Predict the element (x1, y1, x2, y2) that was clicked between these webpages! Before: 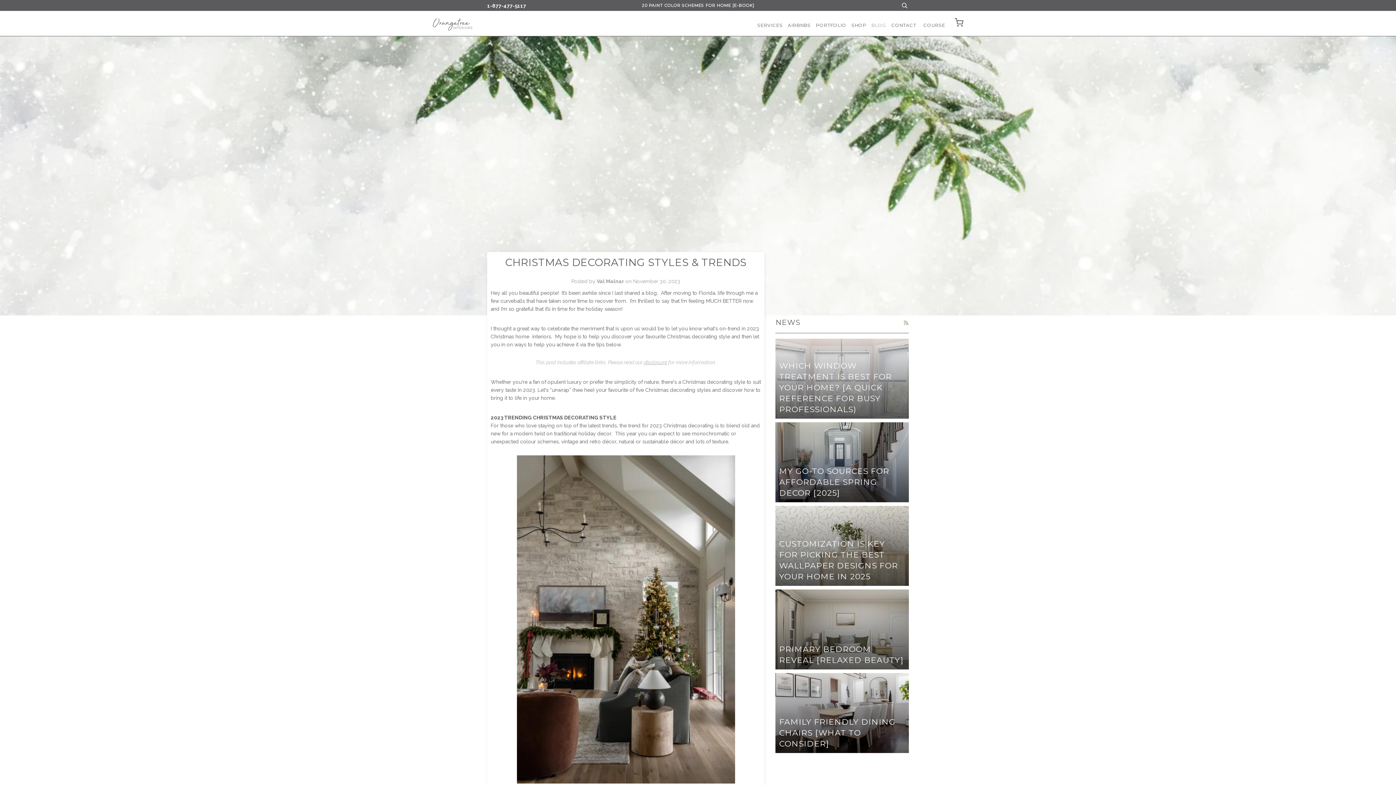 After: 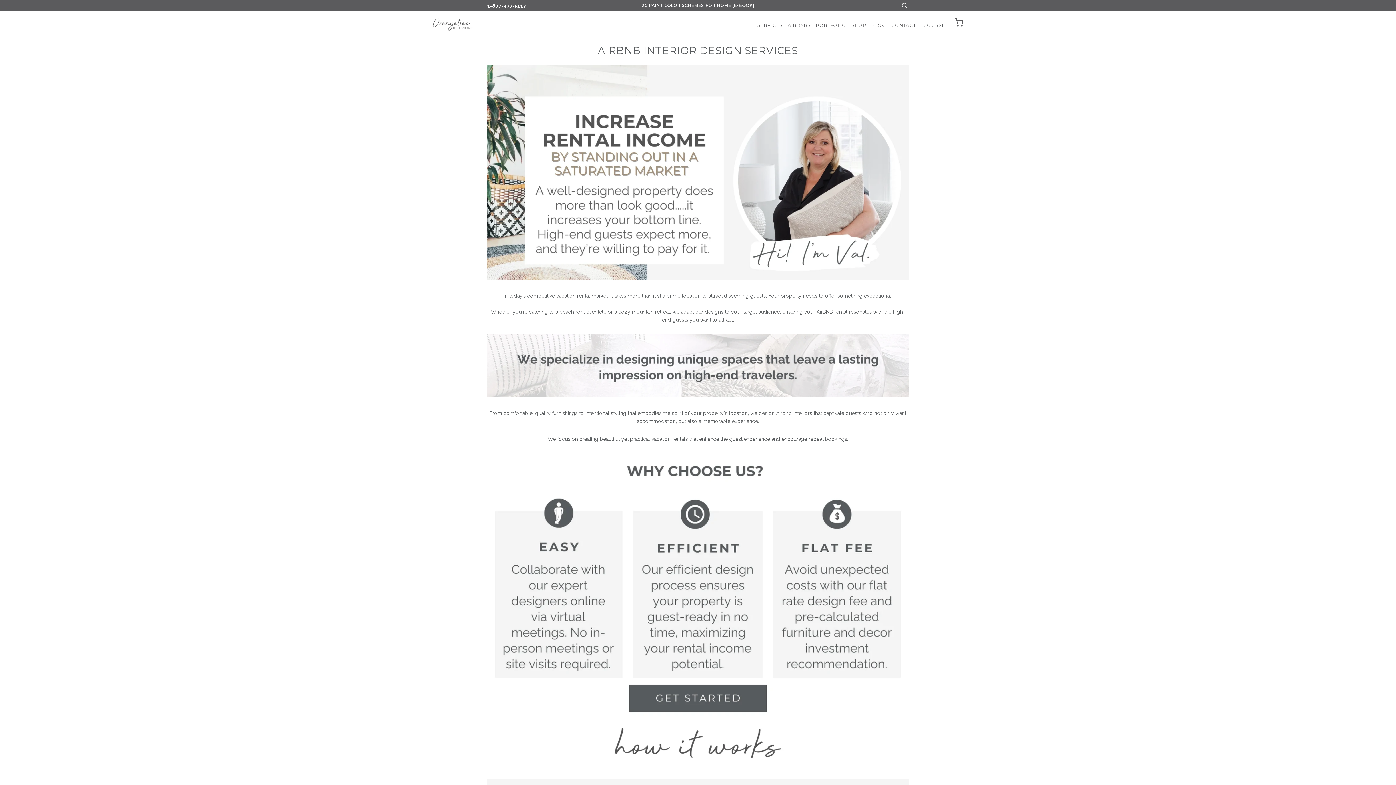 Action: label: AIRBNBS bbox: (788, 14, 810, 36)